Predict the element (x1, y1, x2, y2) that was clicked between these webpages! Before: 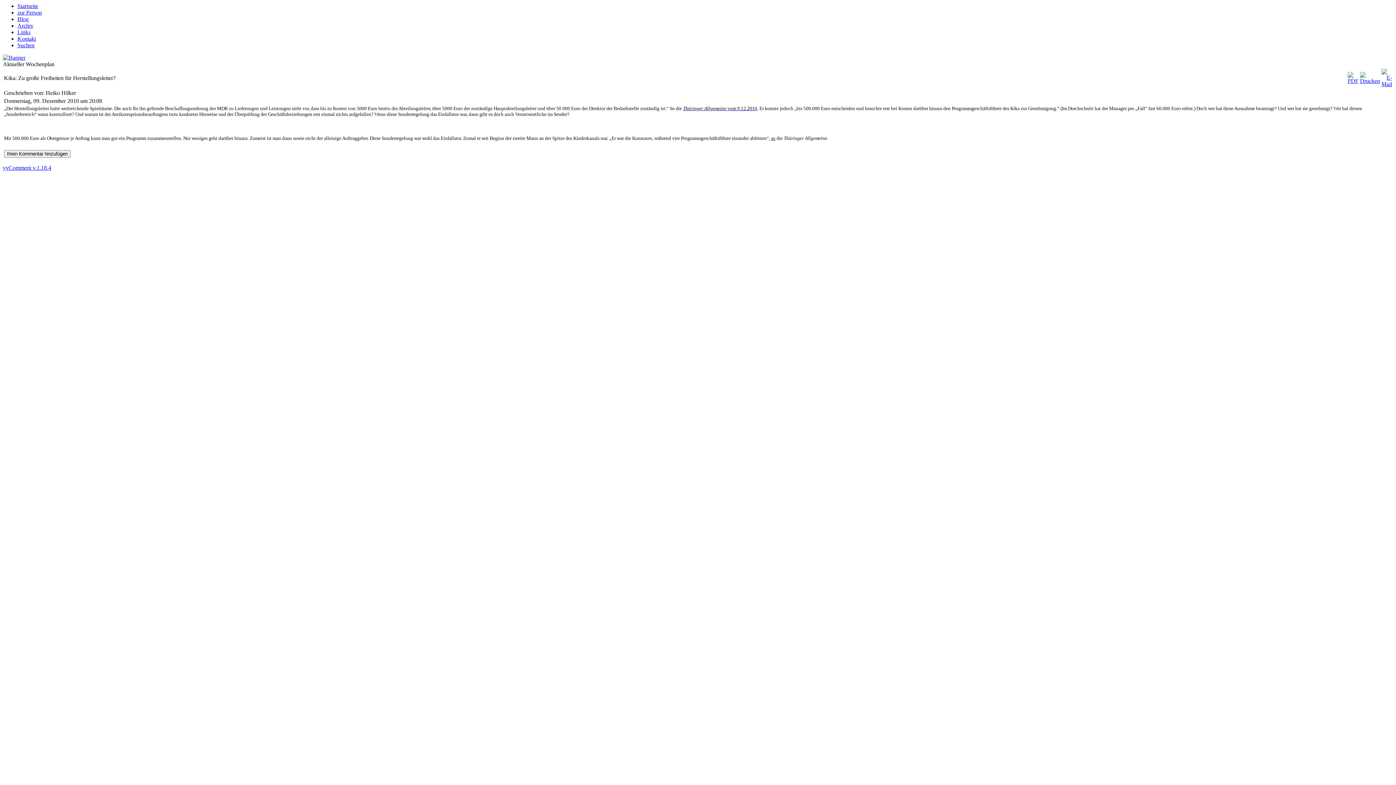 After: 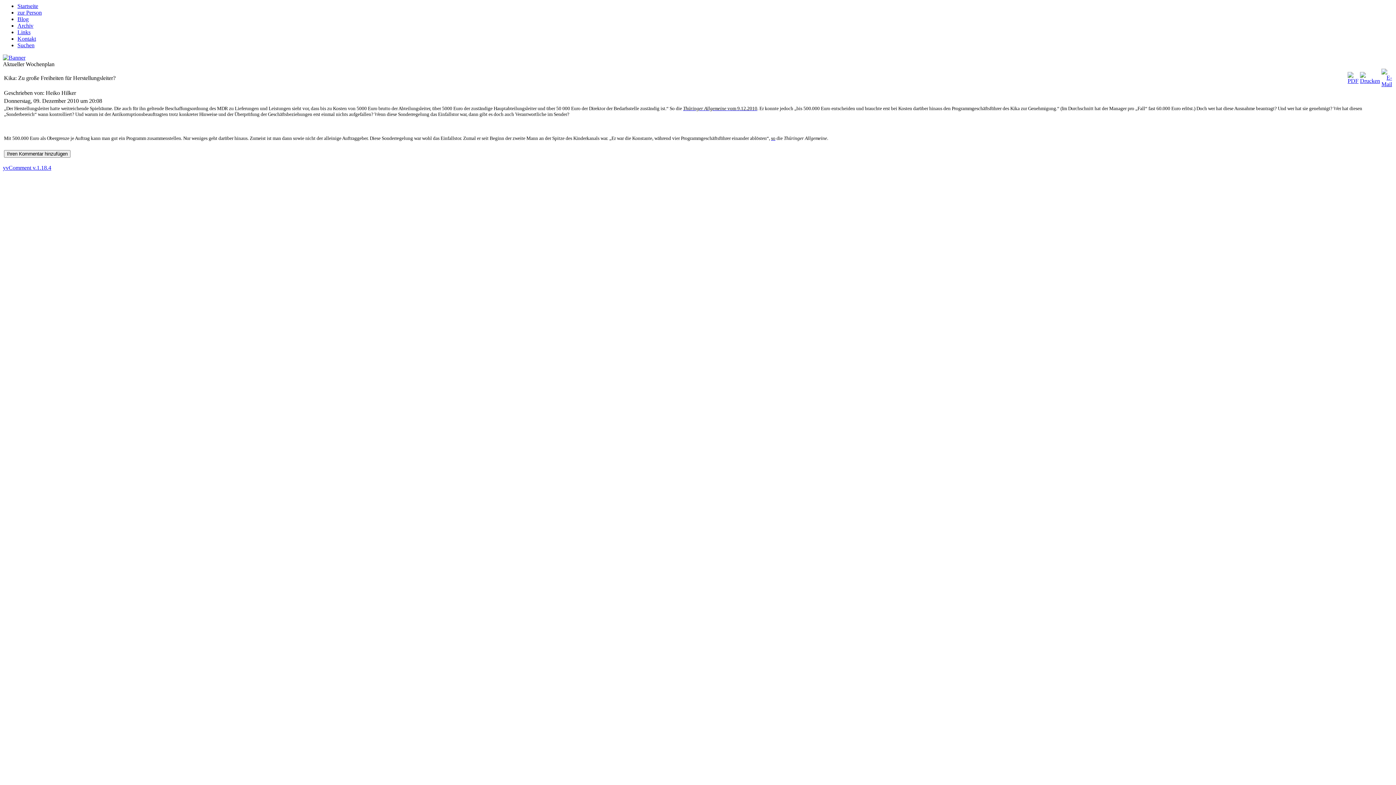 Action: bbox: (2, 164, 51, 170) label: yvComment v.1.18.4